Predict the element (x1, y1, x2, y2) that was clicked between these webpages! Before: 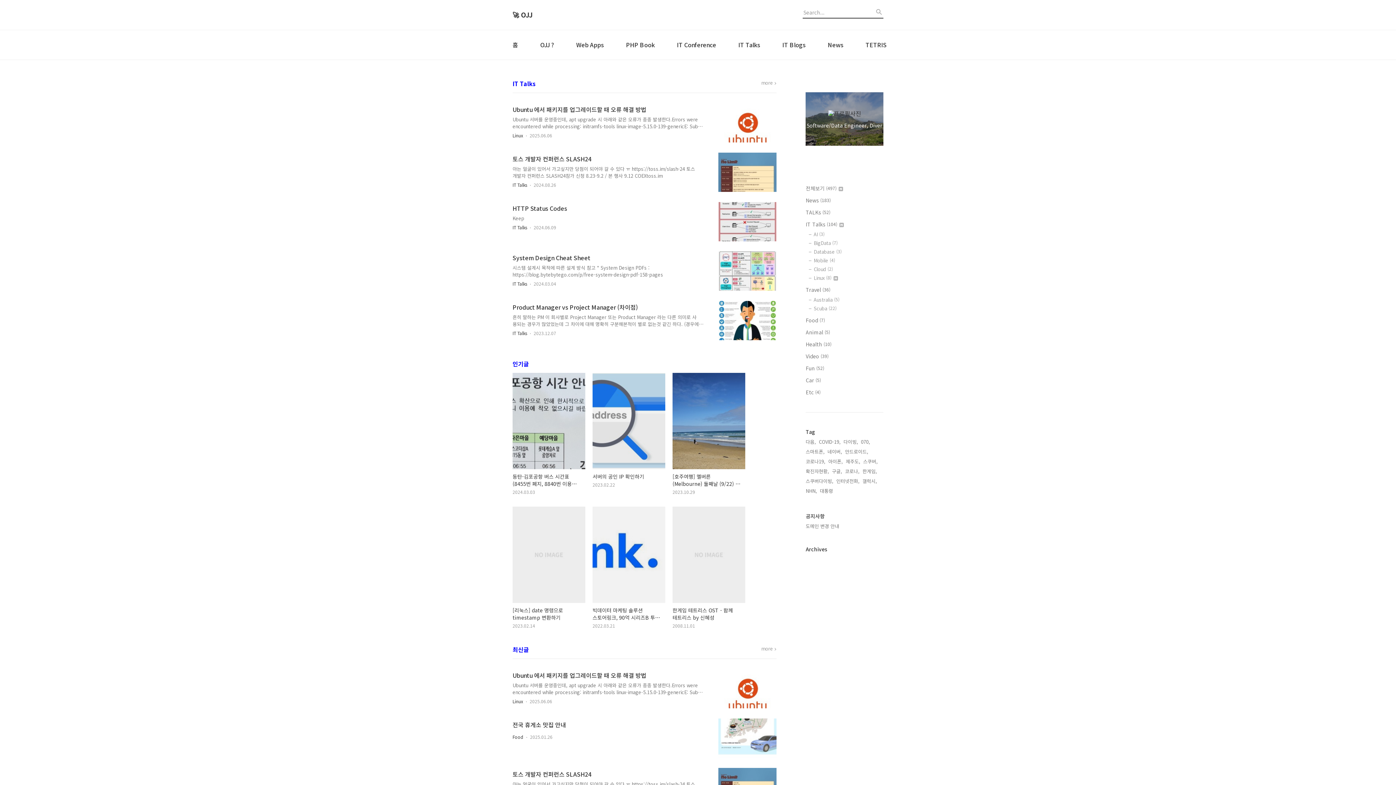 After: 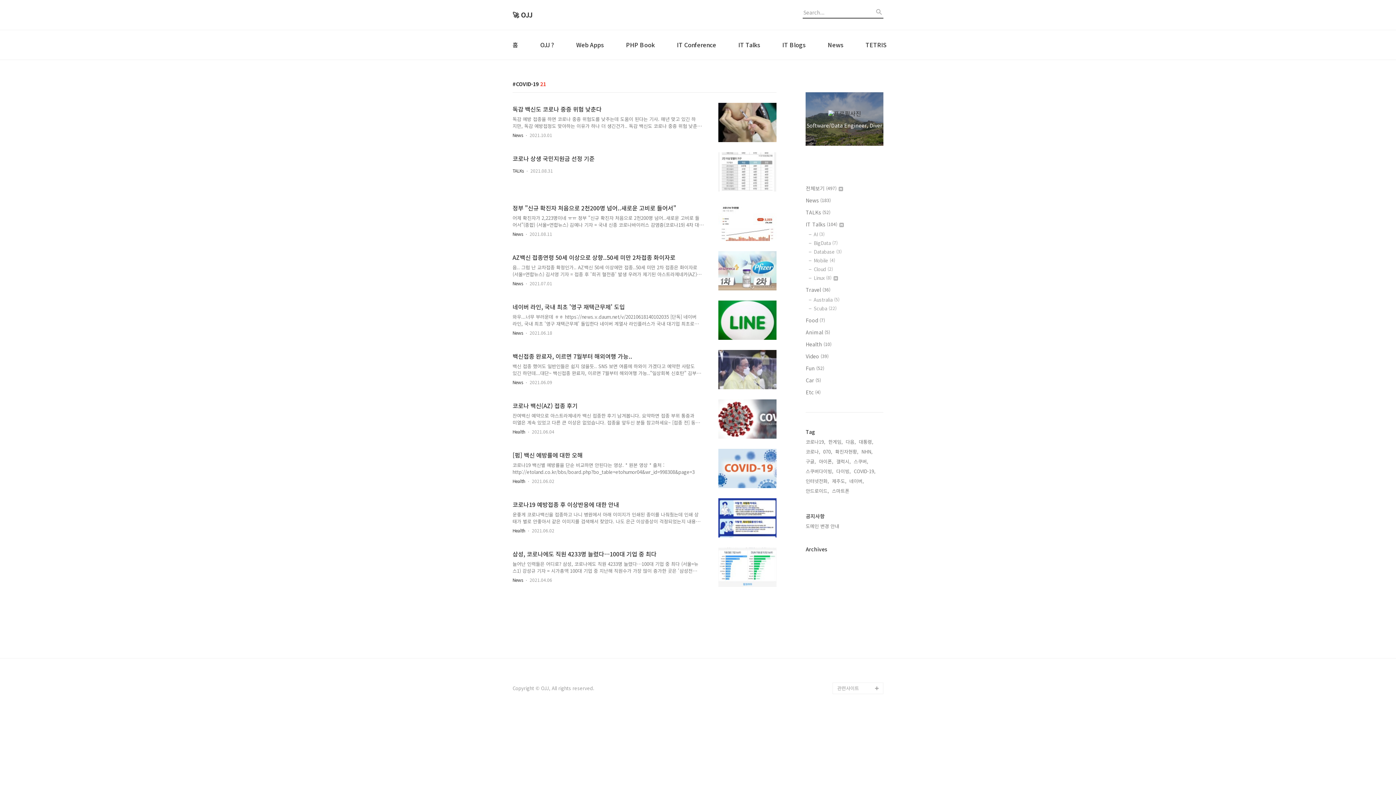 Action: bbox: (819, 438, 840, 445) label: COVID-19,